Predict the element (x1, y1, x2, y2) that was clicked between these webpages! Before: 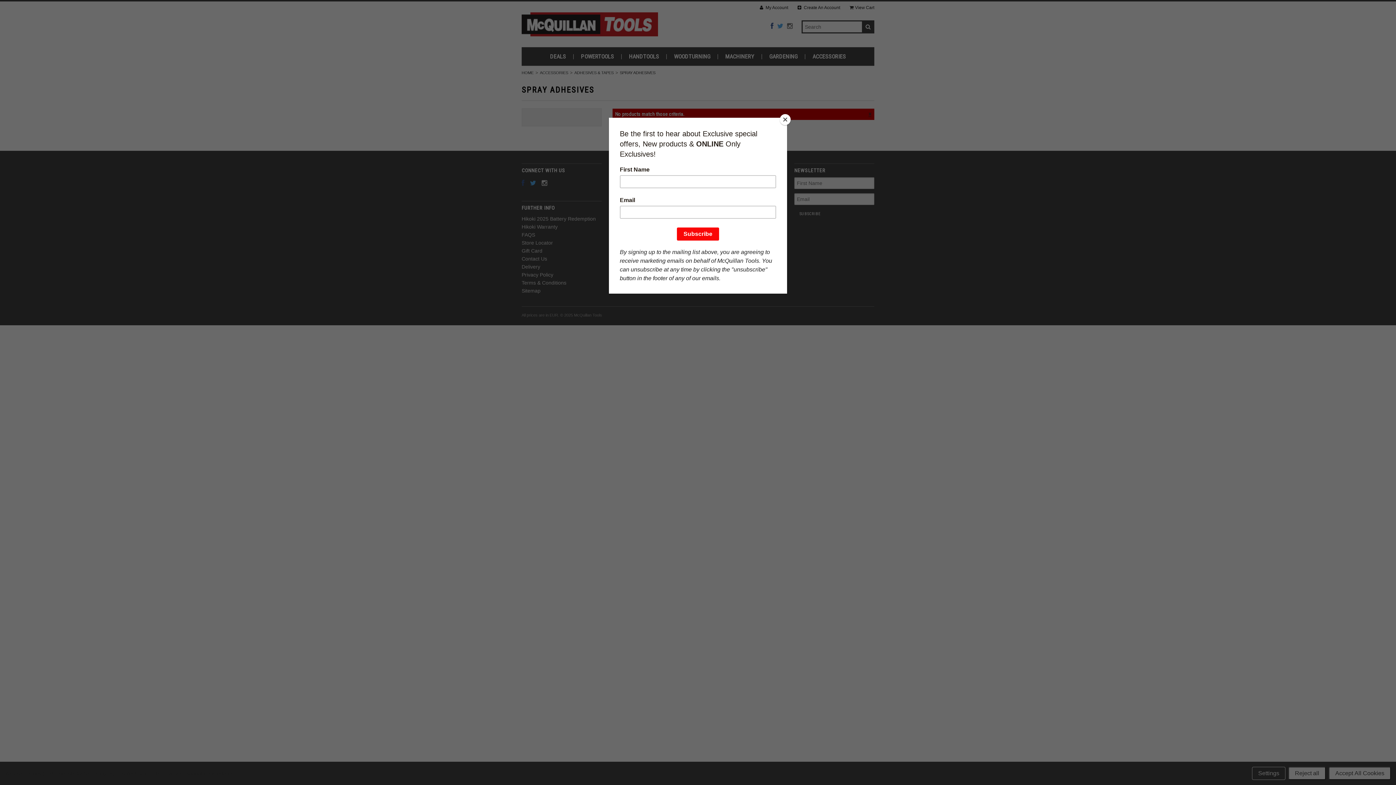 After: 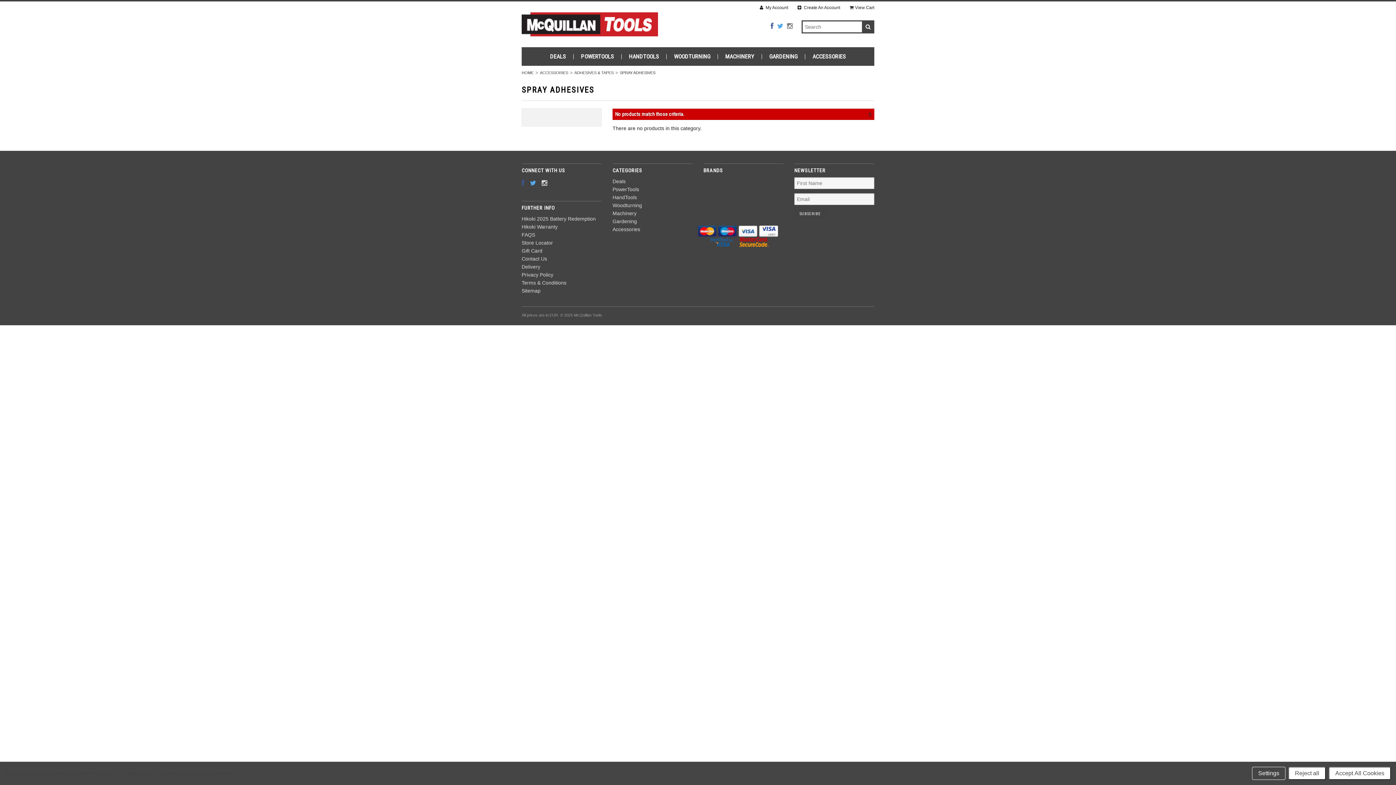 Action: label: Close bbox: (780, 114, 790, 125)